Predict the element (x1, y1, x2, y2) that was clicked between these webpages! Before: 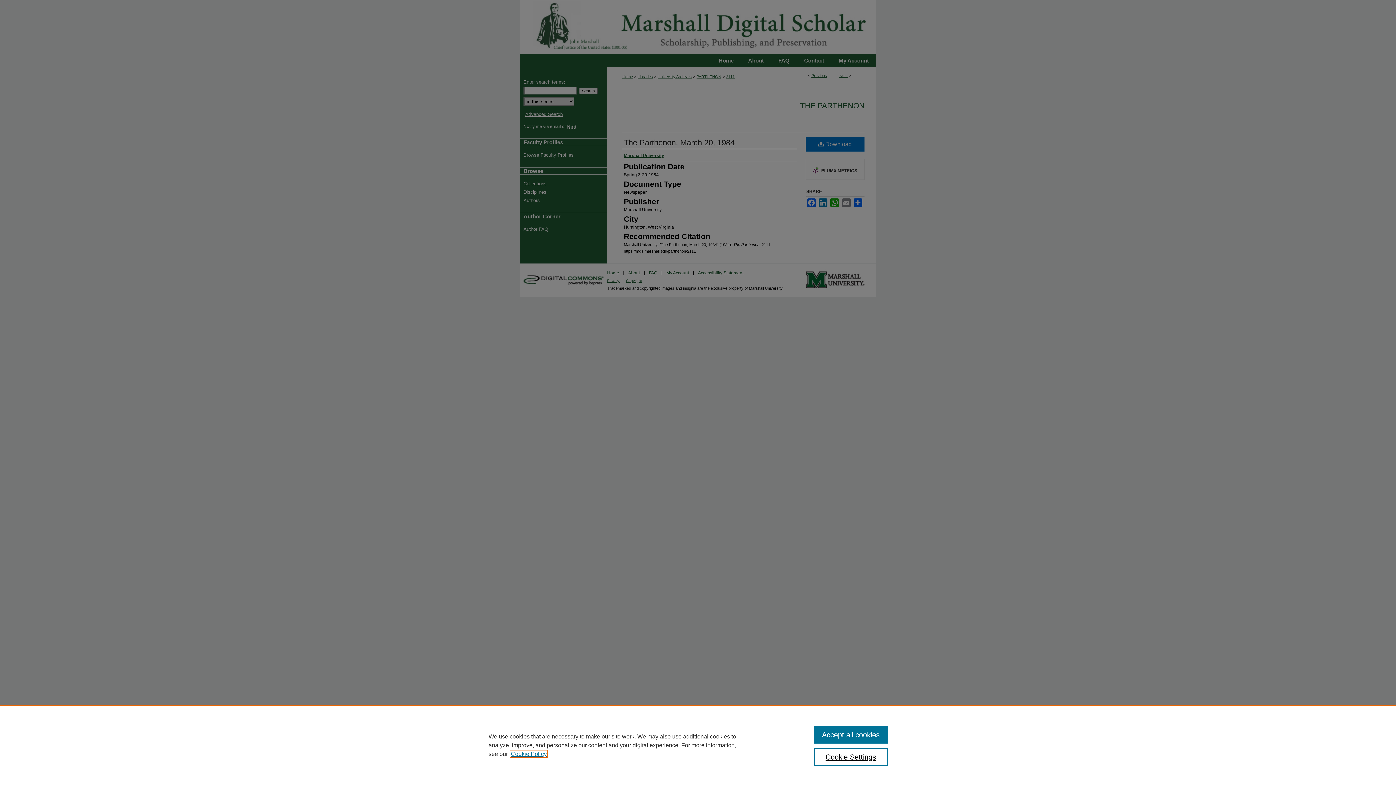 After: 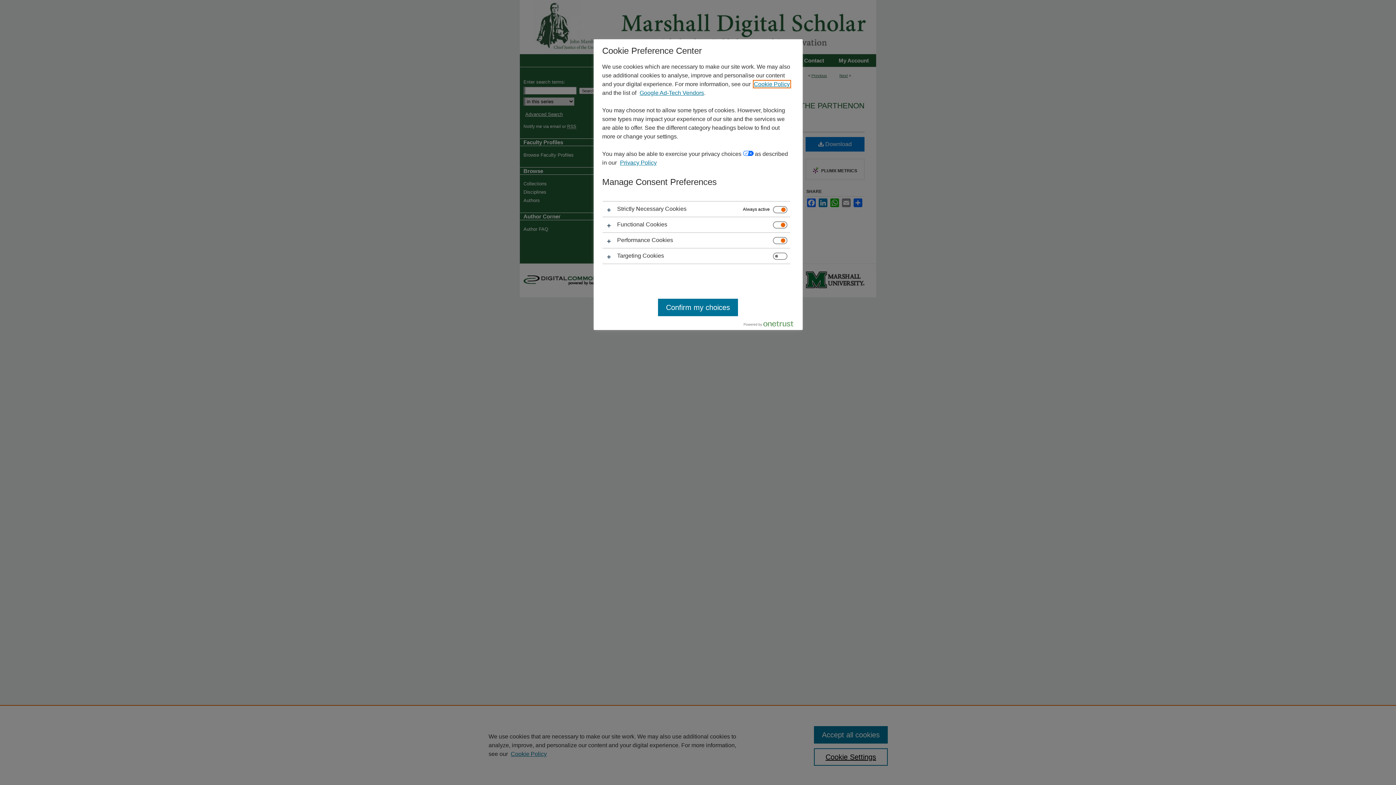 Action: label: Cookie Settings bbox: (814, 748, 887, 766)